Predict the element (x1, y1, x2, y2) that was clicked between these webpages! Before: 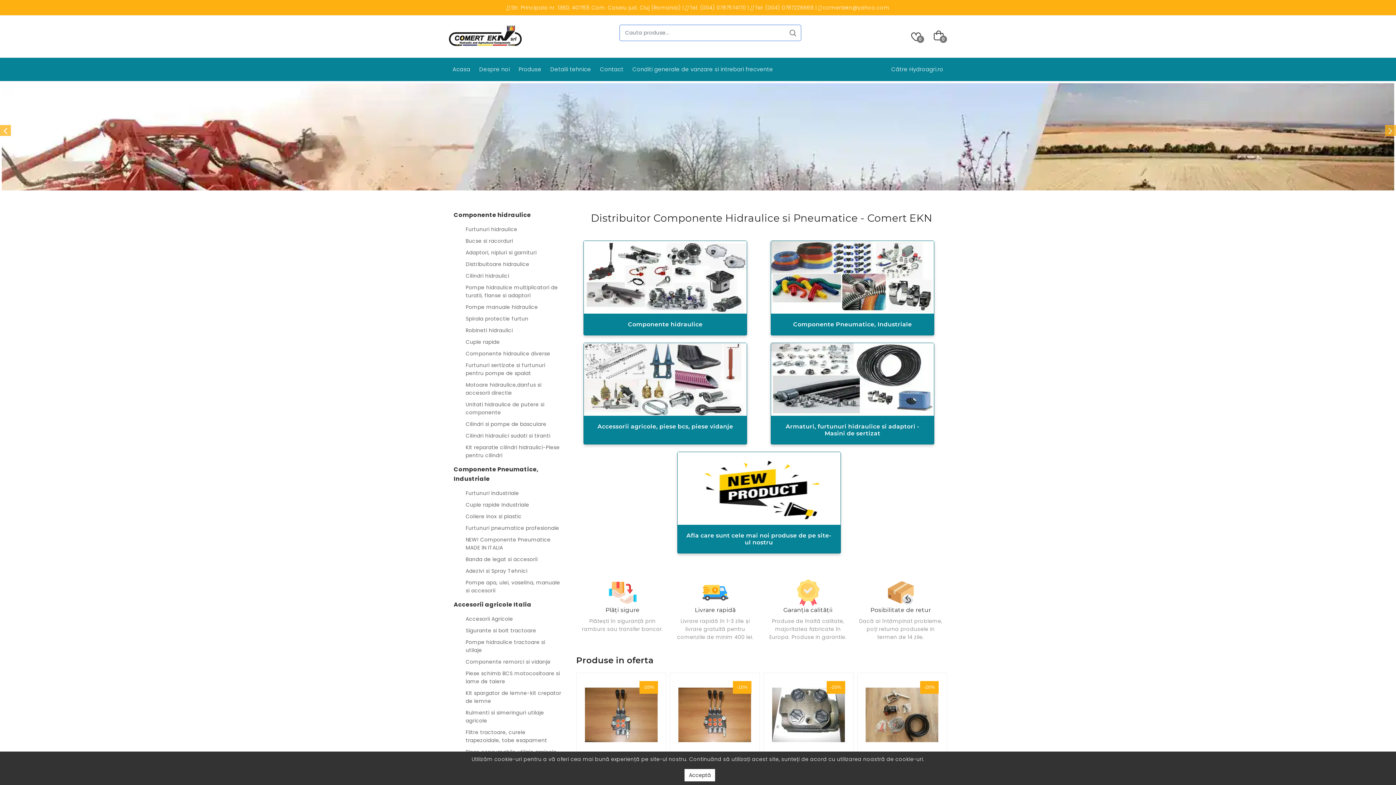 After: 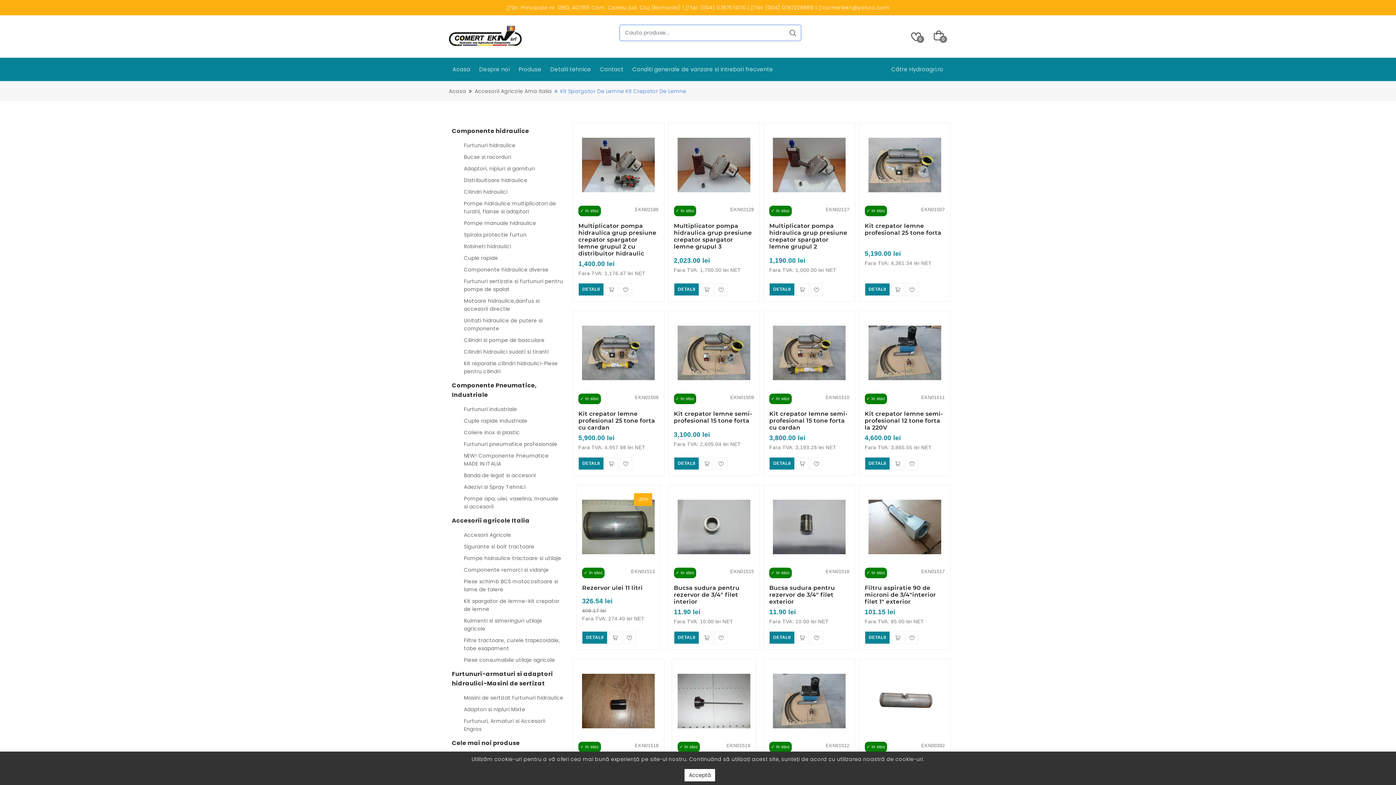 Action: label: Kit spargator de lemne-kit crepator de lemne bbox: (462, 687, 565, 707)